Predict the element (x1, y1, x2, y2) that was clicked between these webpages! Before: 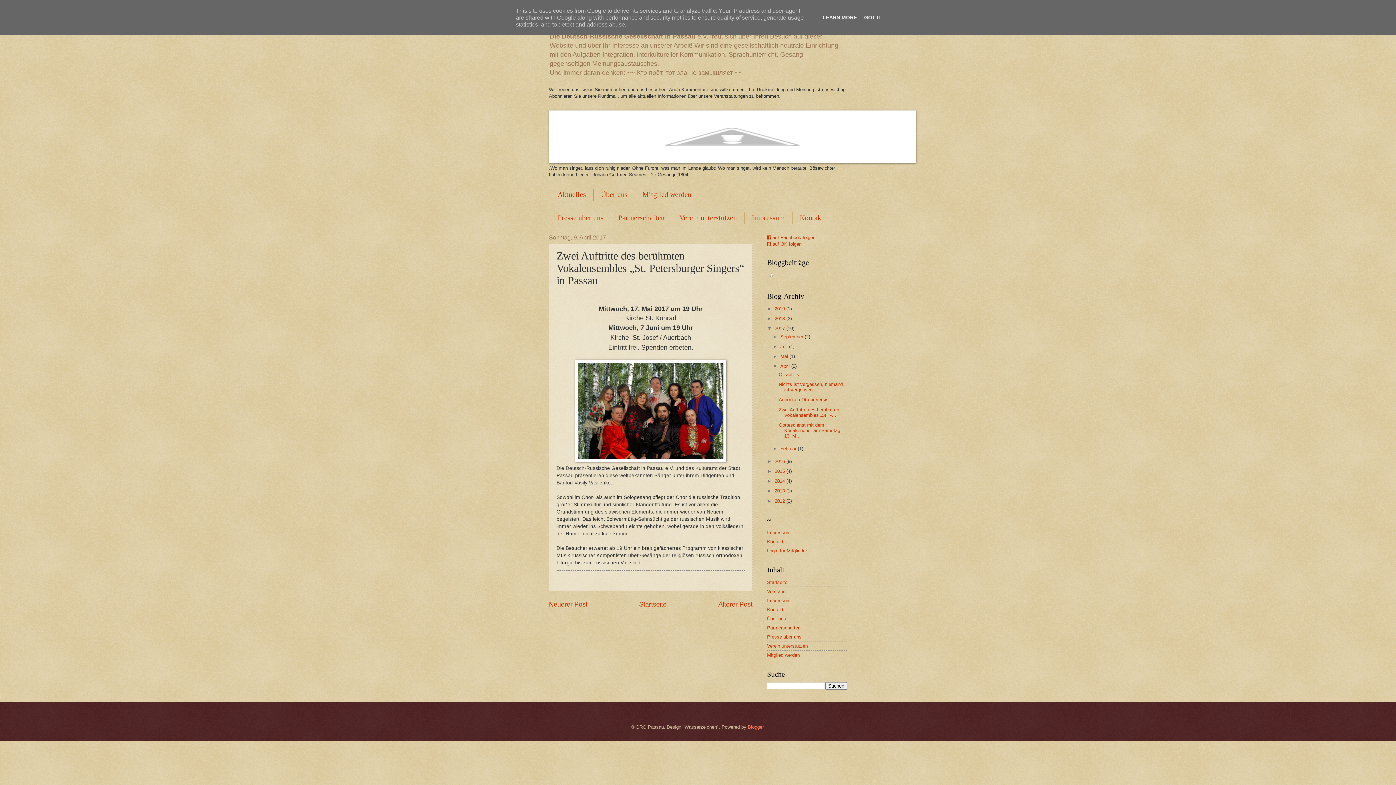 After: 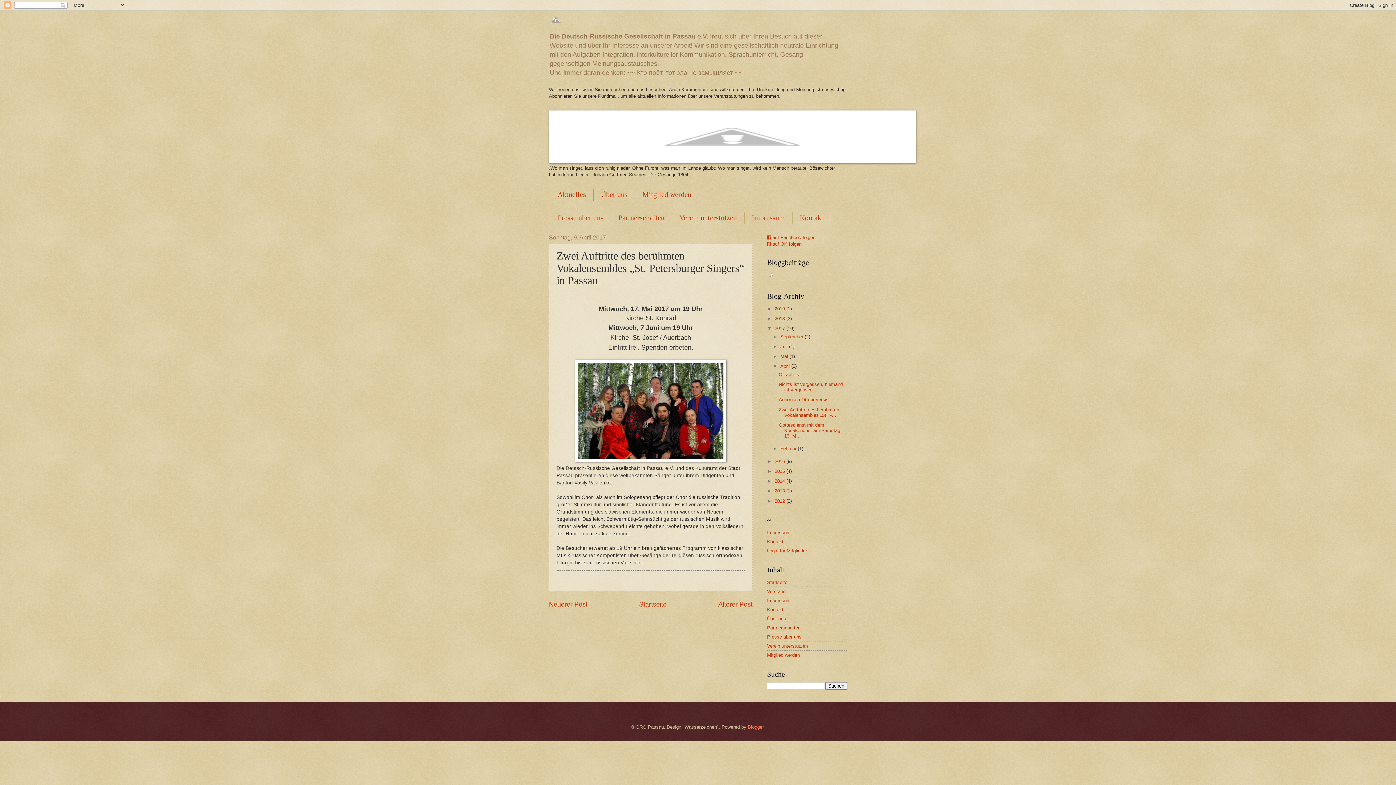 Action: bbox: (862, 14, 884, 20) label: GOT IT